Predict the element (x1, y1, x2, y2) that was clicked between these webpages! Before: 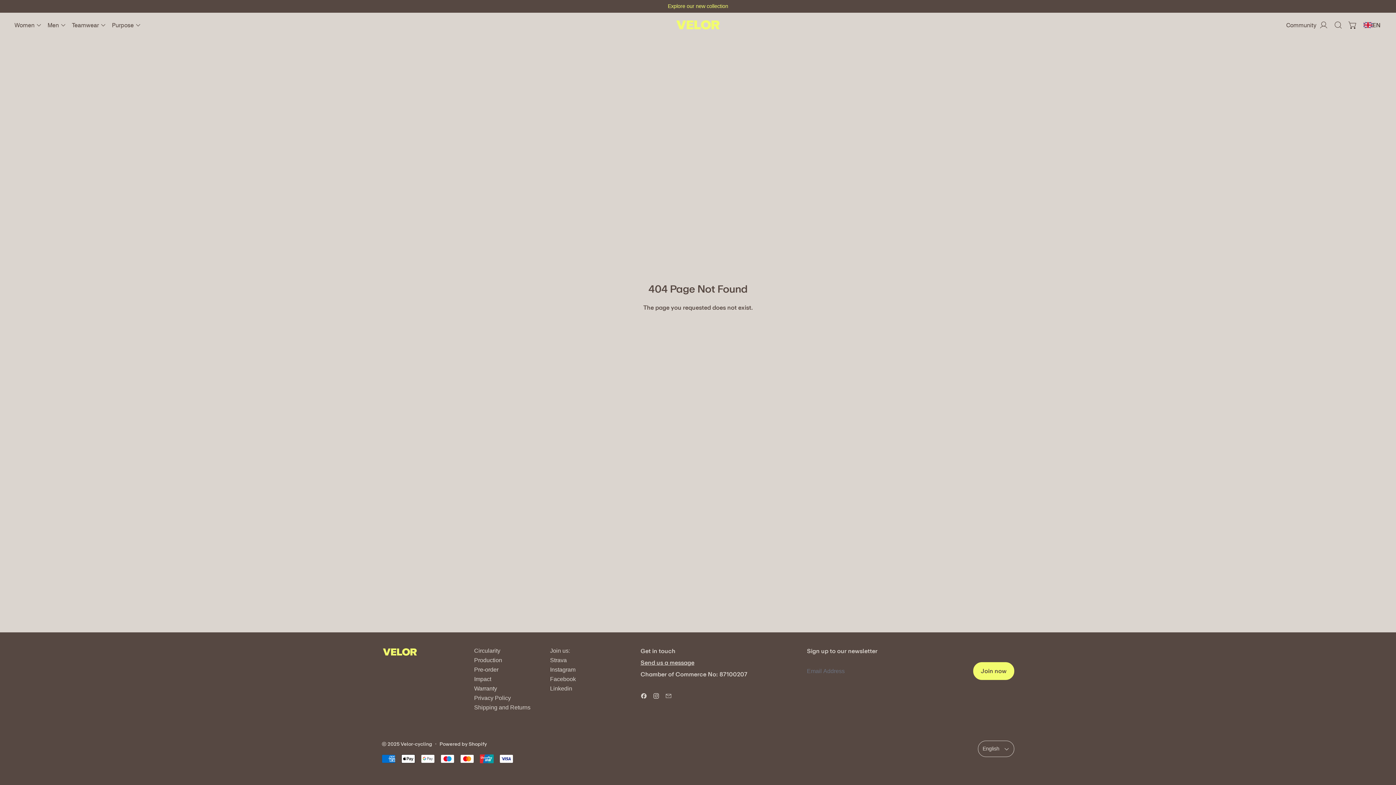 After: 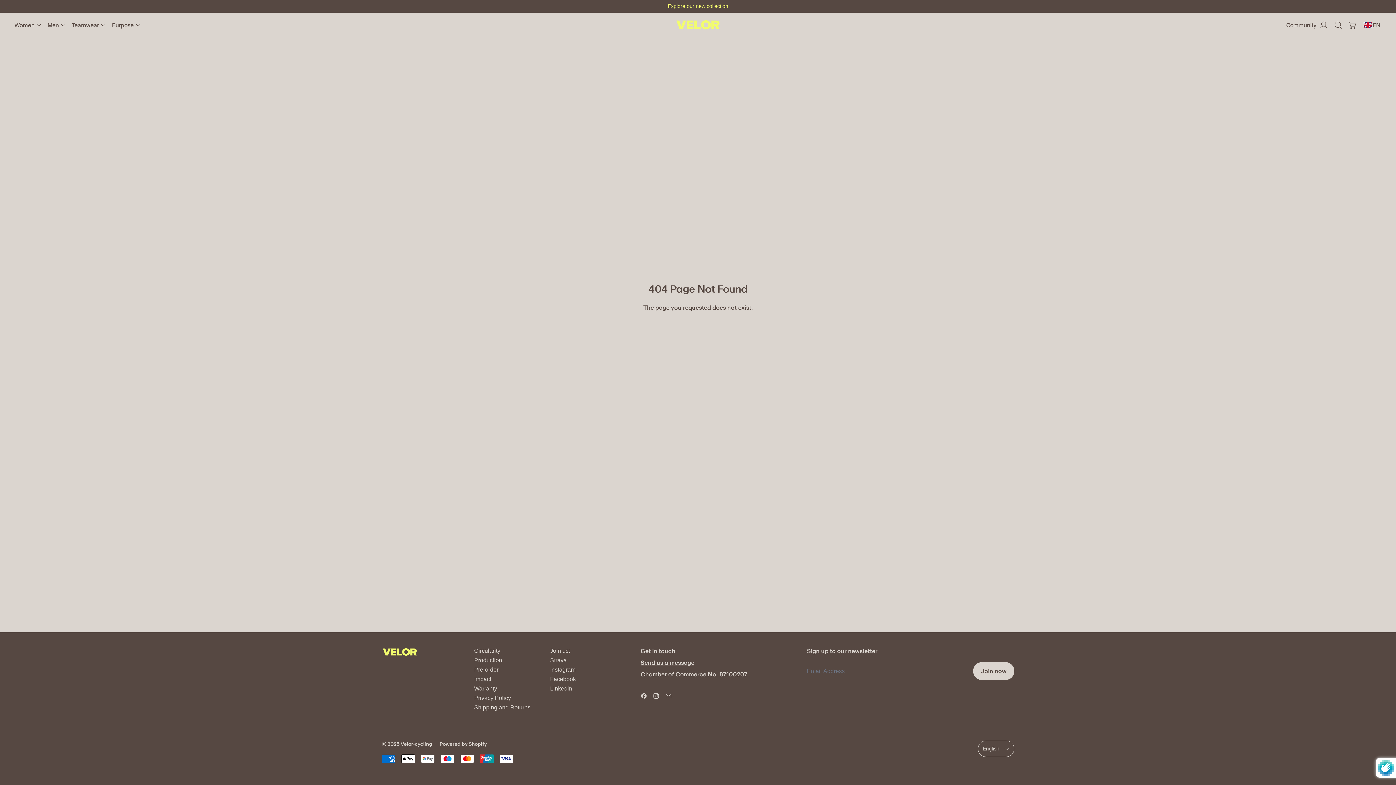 Action: label: Join now bbox: (973, 662, 1014, 680)